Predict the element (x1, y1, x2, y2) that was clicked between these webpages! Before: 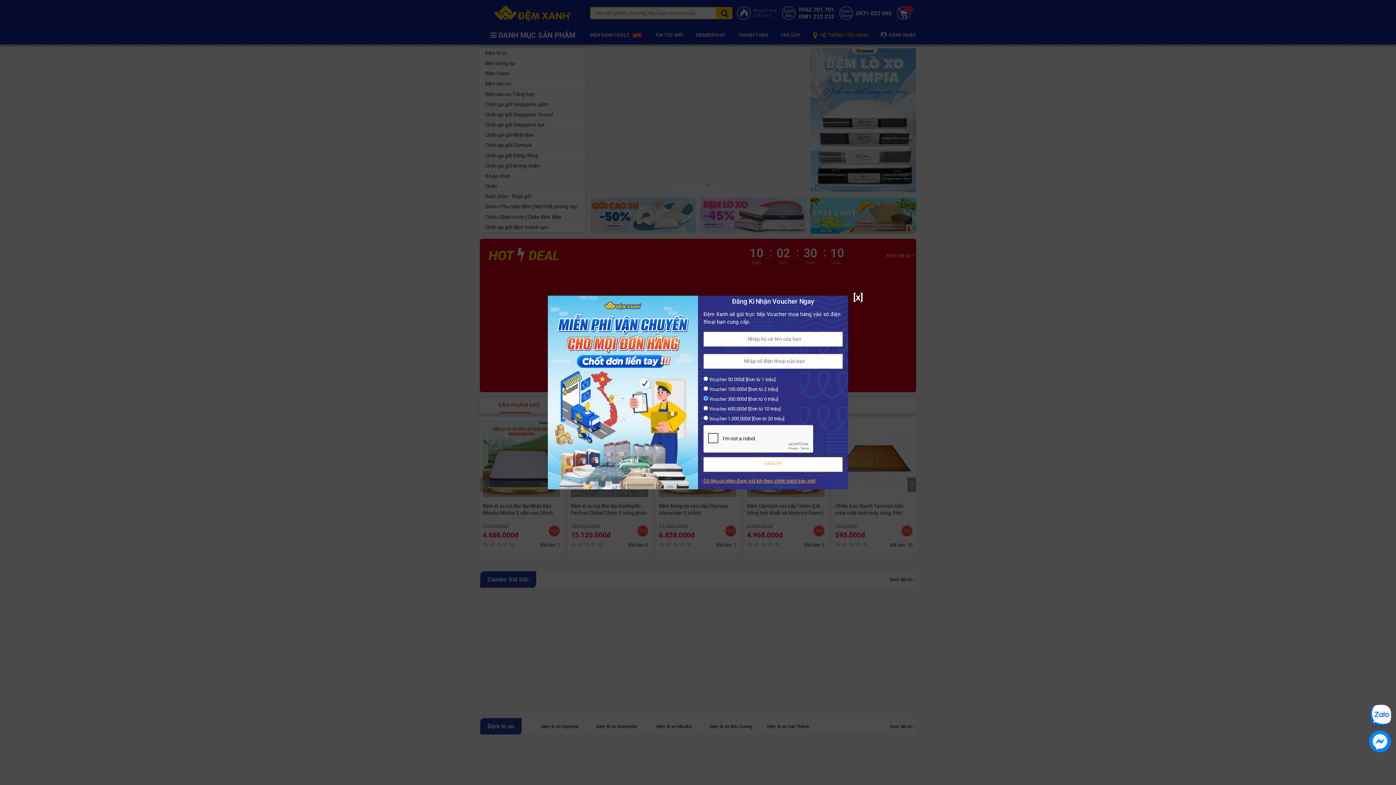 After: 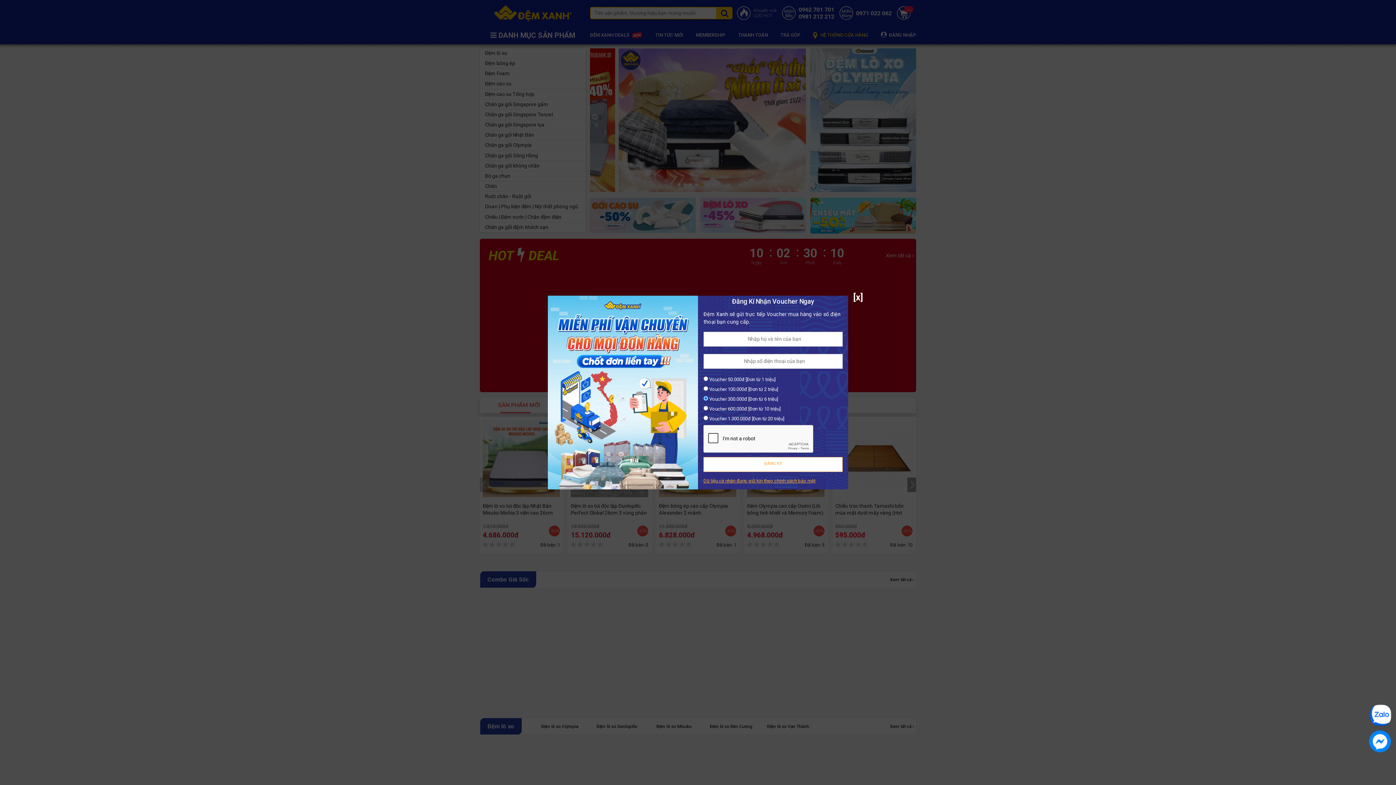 Action: bbox: (548, 389, 698, 395)